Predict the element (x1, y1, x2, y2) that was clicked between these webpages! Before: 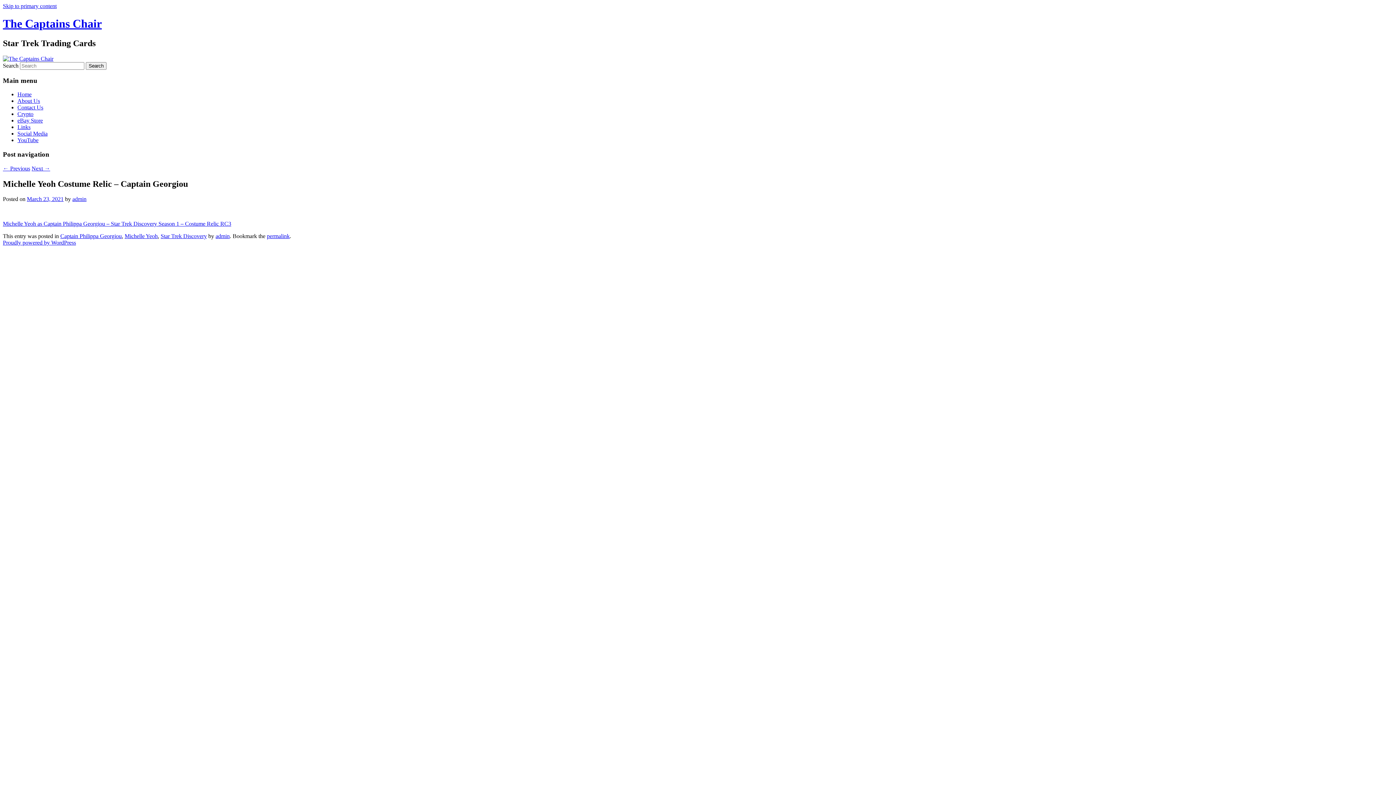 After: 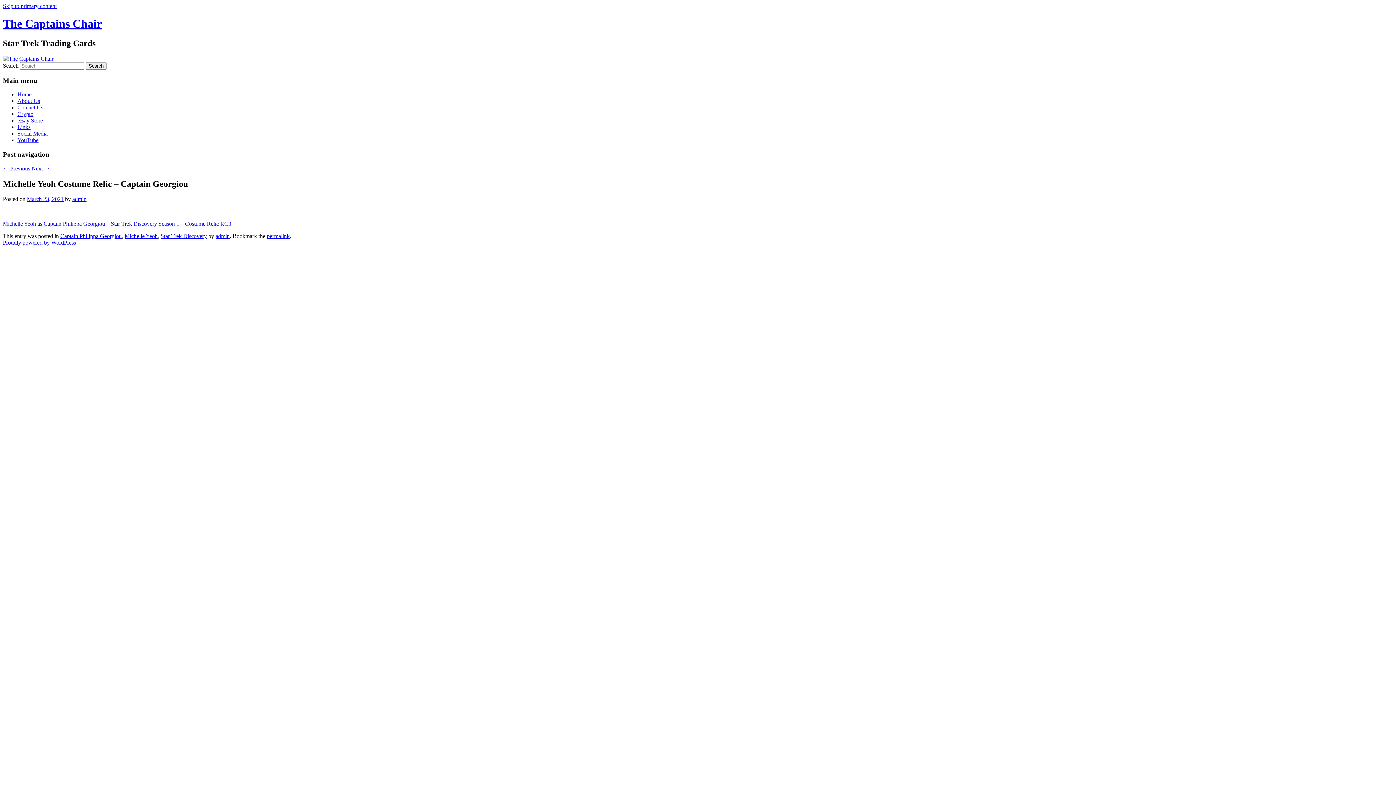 Action: bbox: (2, 220, 231, 227) label: Michelle Yeoh as Captain Philippa Georgiou – Star Trek Discovery Season 1 – Costume Relic RC3